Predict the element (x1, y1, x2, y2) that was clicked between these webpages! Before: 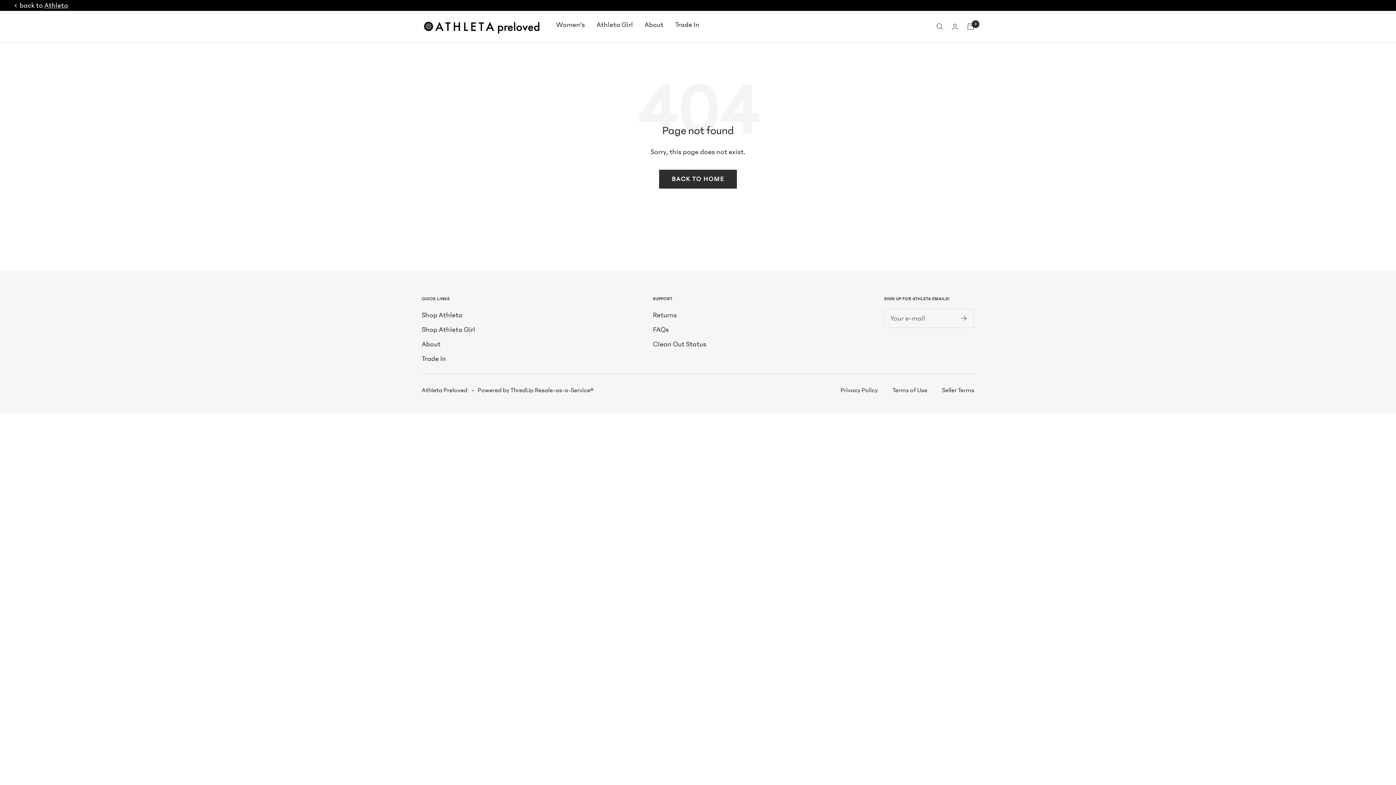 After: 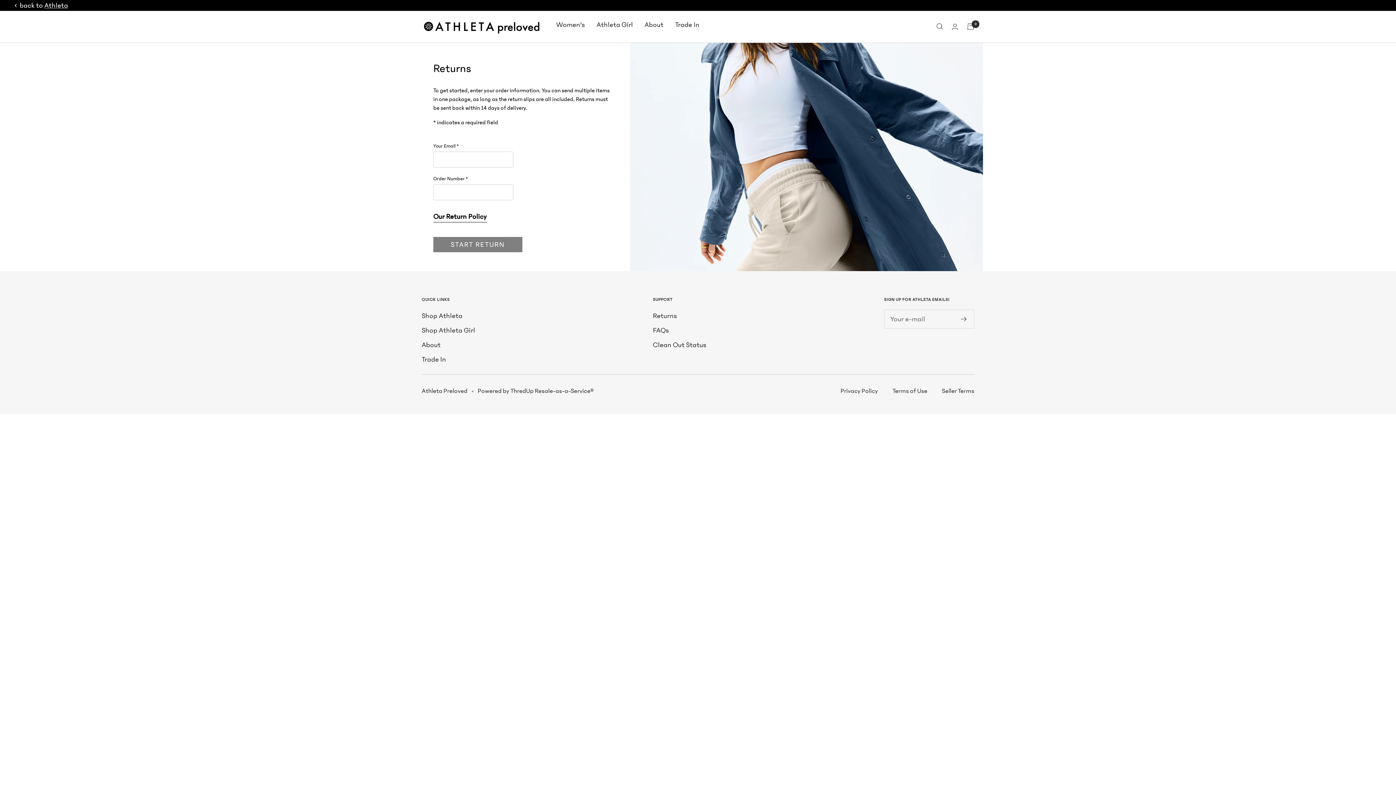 Action: bbox: (653, 308, 677, 321) label: Returns